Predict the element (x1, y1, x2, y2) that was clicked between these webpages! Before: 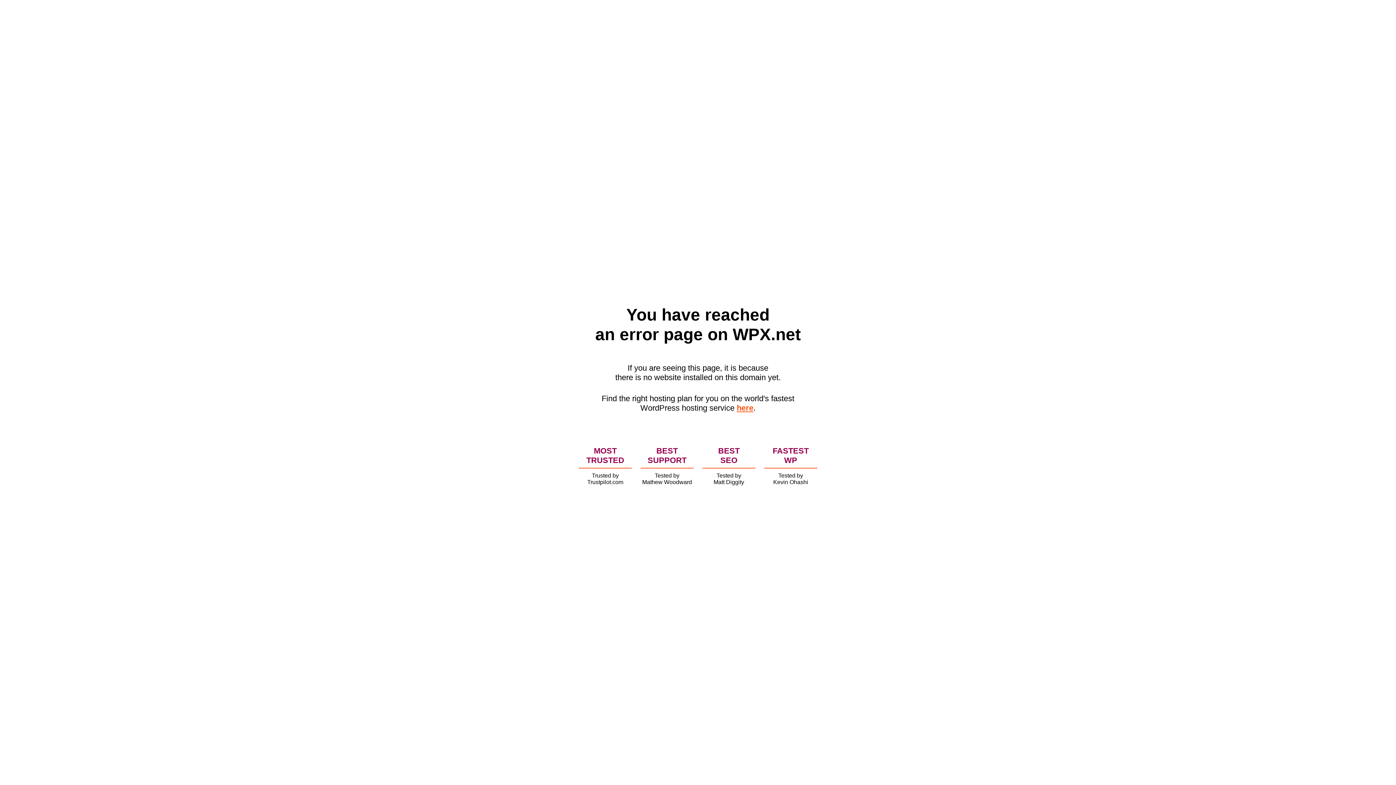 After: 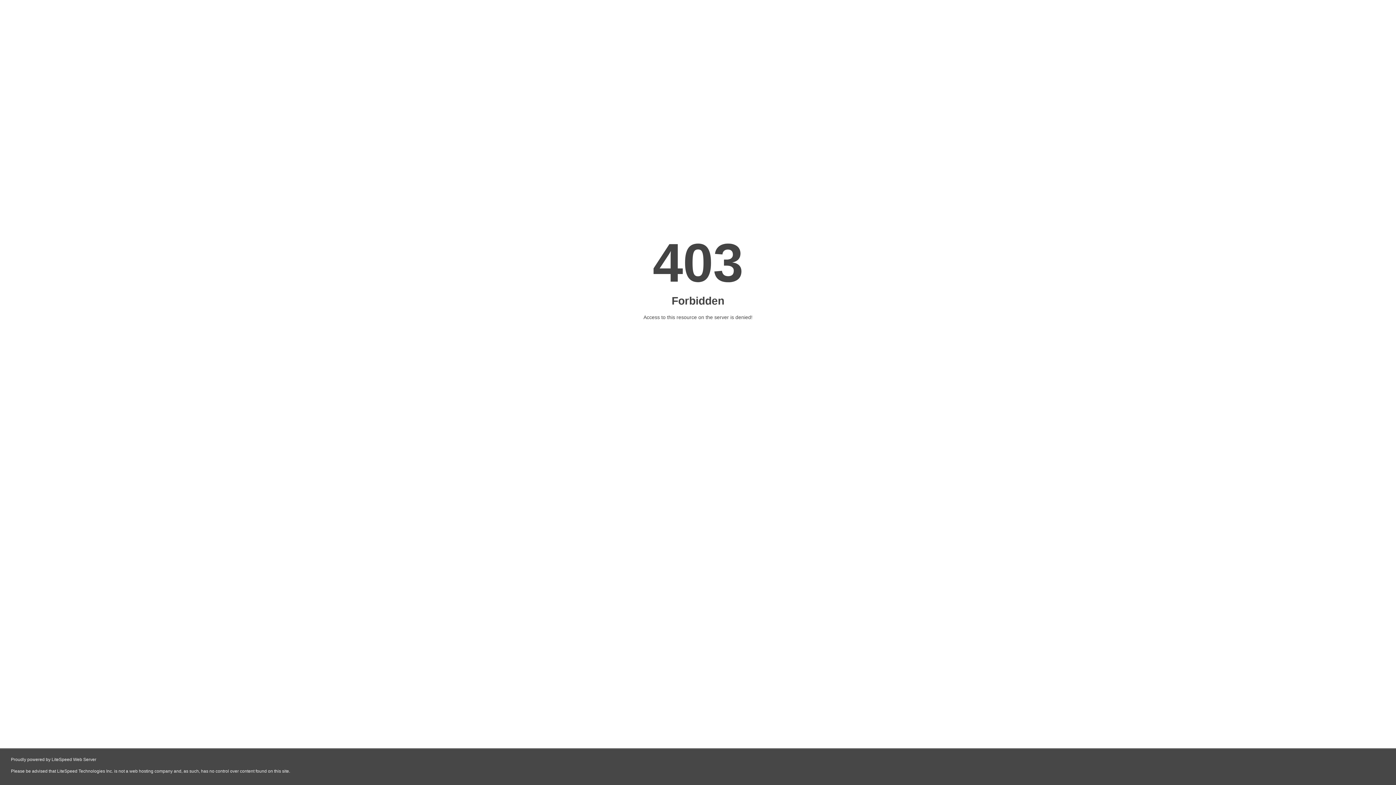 Action: label: here bbox: (736, 403, 753, 412)